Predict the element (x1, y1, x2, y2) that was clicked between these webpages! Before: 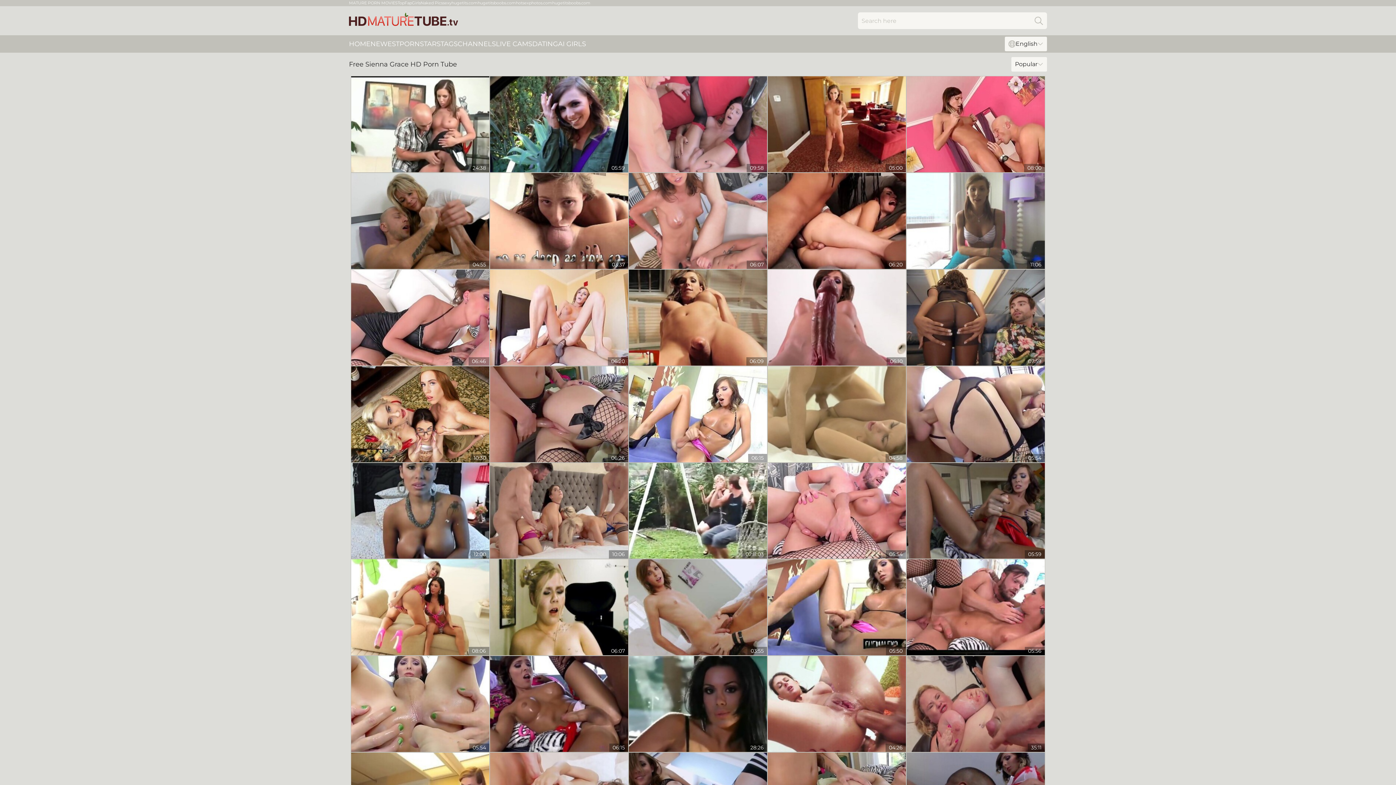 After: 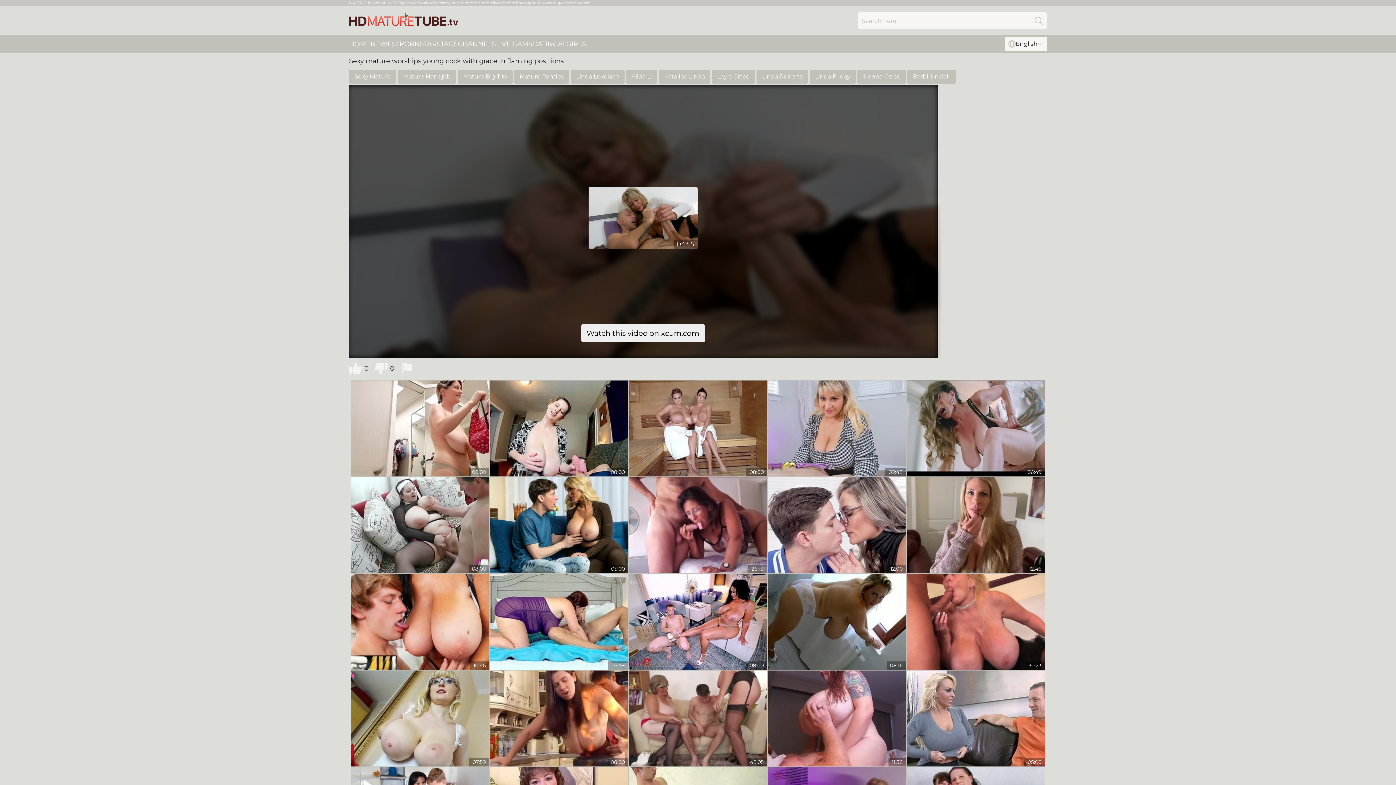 Action: bbox: (351, 173, 489, 269)